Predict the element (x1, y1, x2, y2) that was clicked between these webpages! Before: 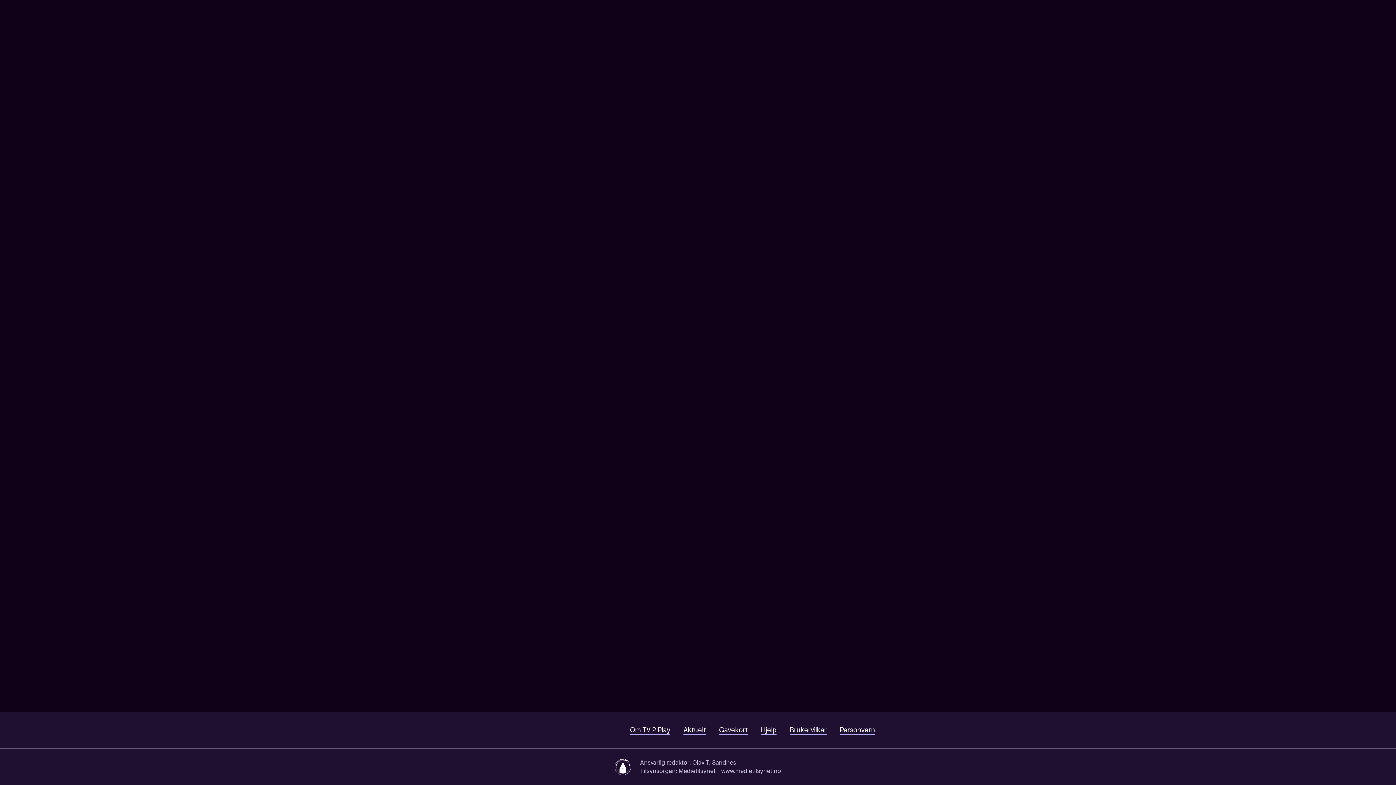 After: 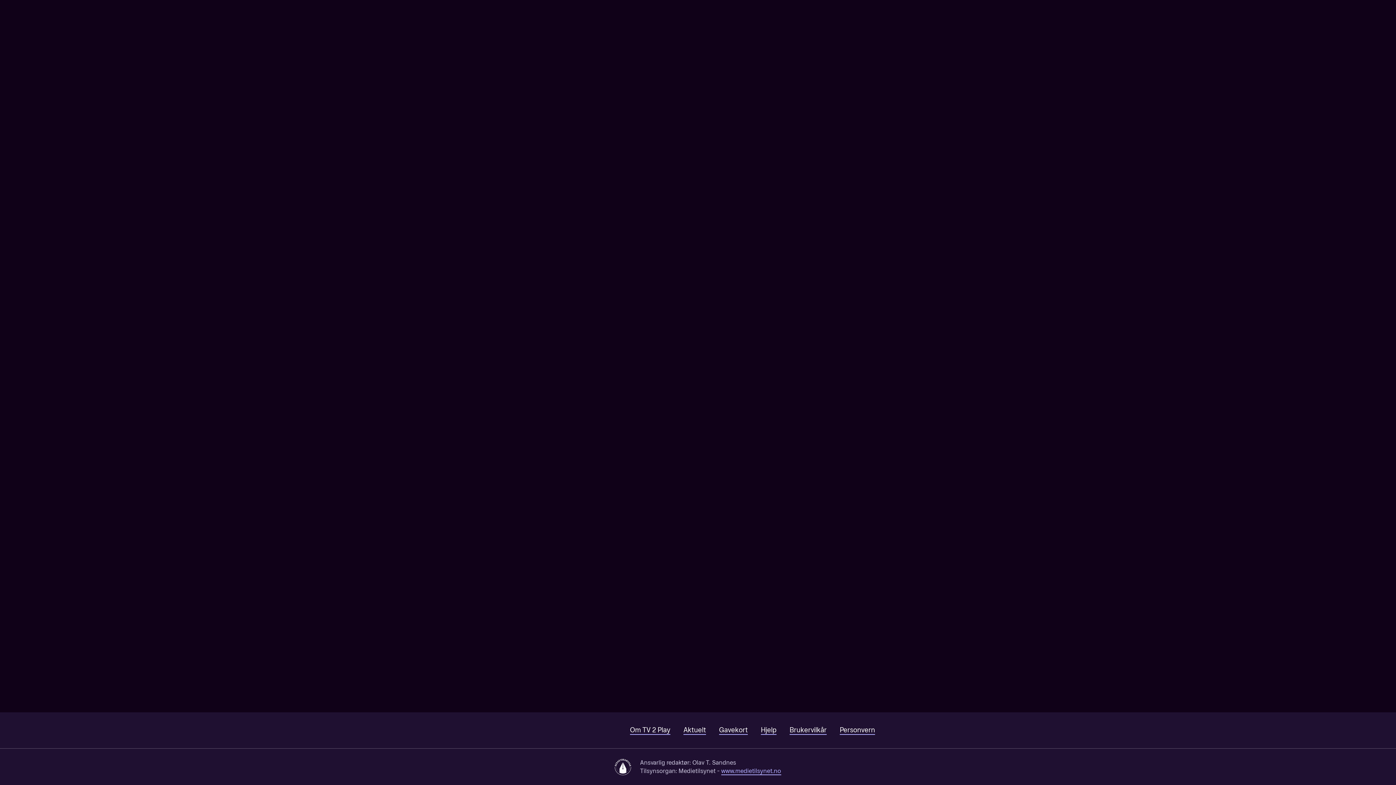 Action: bbox: (721, 768, 781, 775) label: www.medietilsynet.no